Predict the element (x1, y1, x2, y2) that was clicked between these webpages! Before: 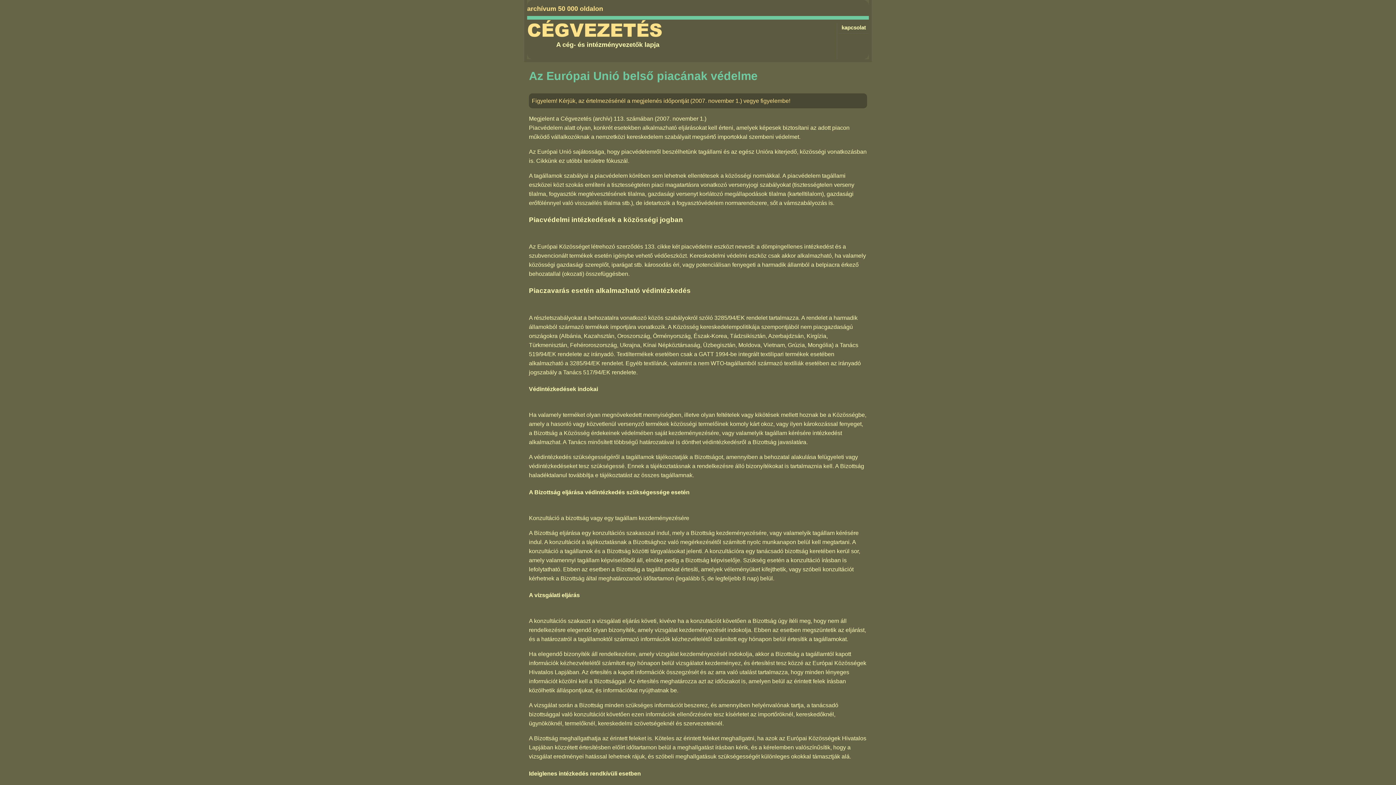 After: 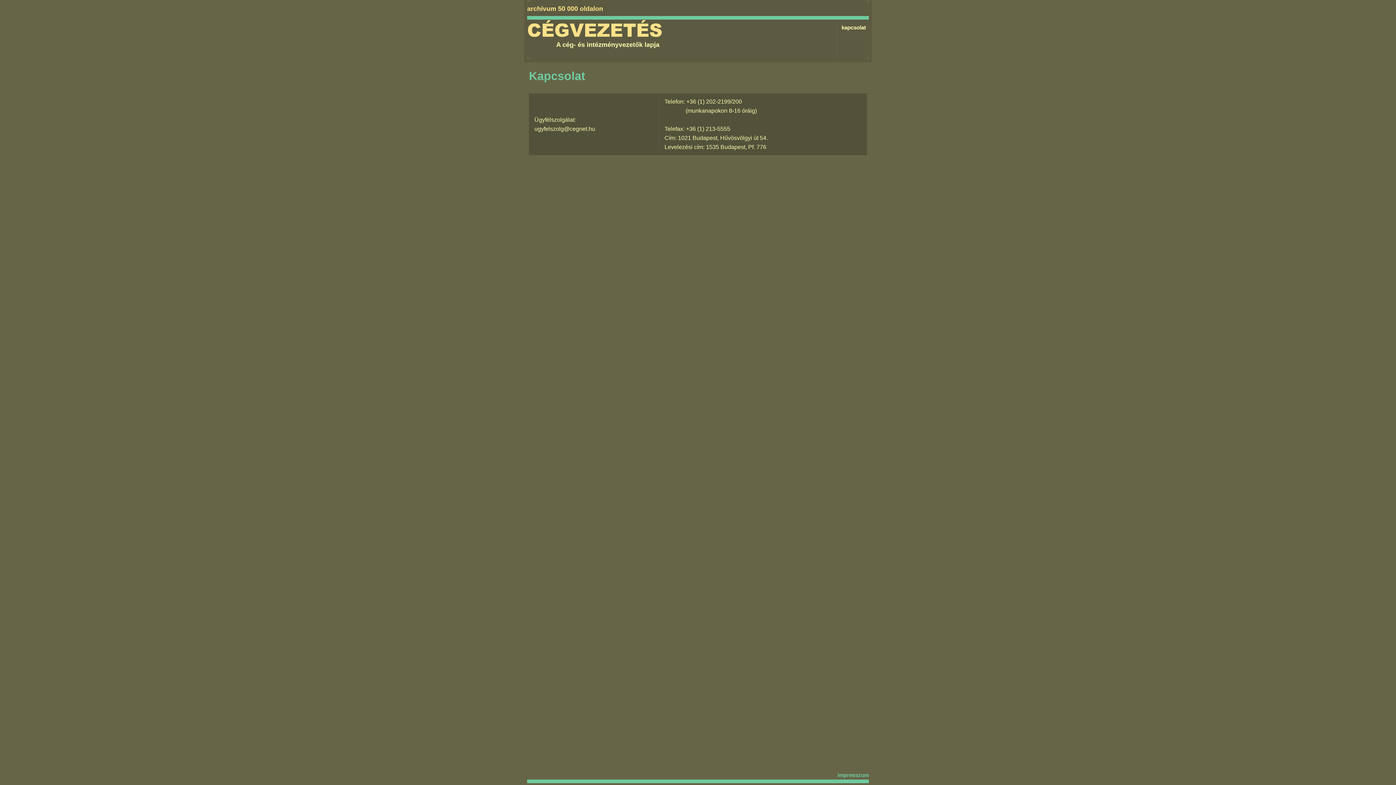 Action: bbox: (838, 23, 869, 33) label: kapcsolat